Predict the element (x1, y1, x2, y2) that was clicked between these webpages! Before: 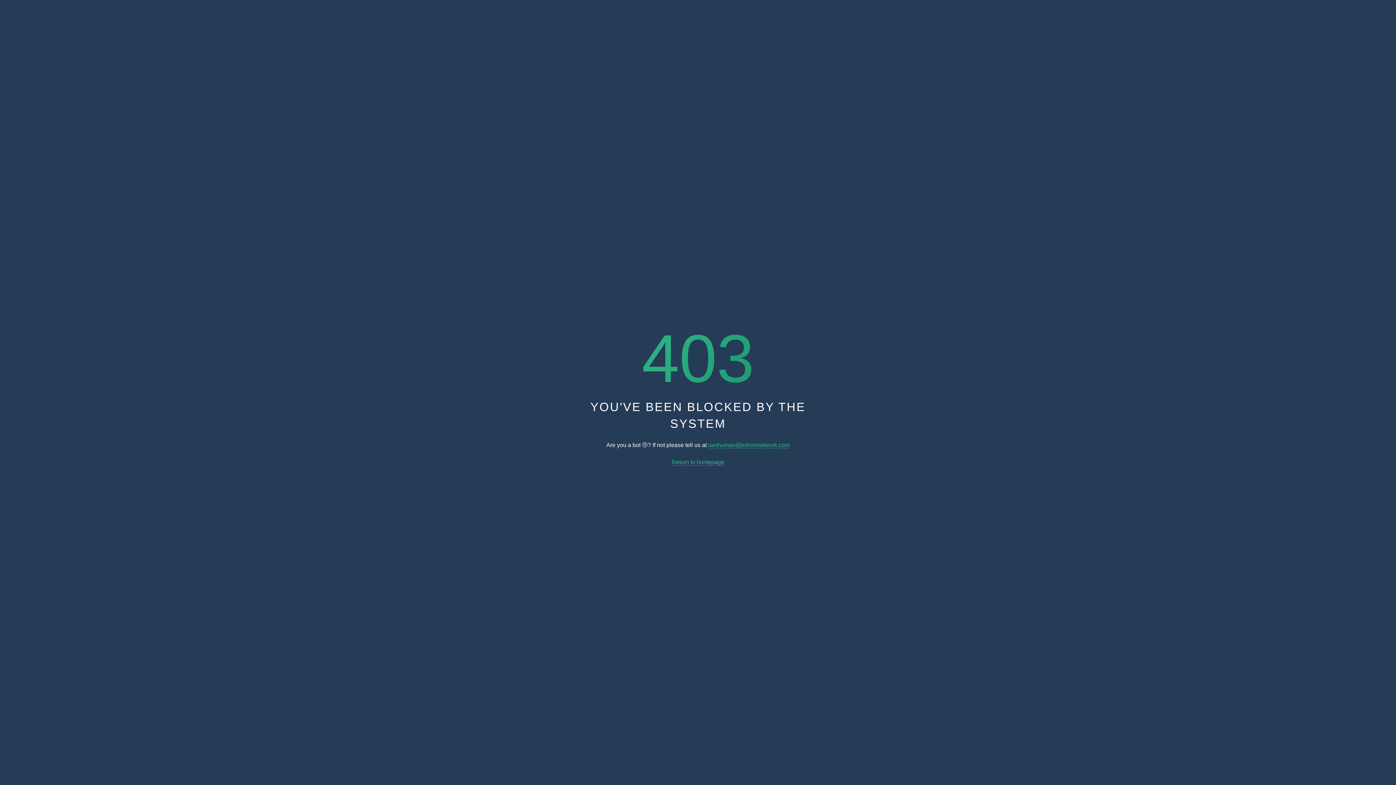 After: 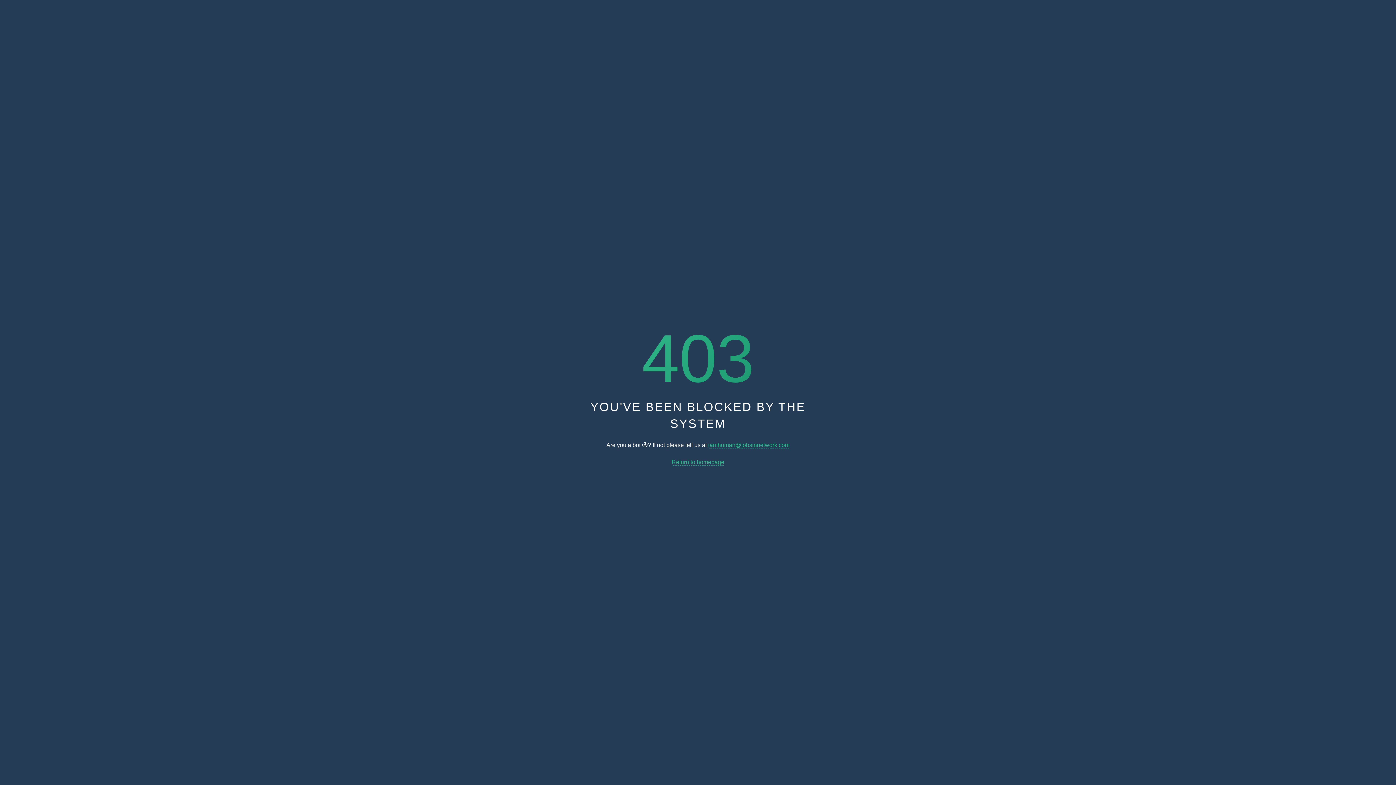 Action: label: Return to homepage bbox: (671, 459, 724, 465)